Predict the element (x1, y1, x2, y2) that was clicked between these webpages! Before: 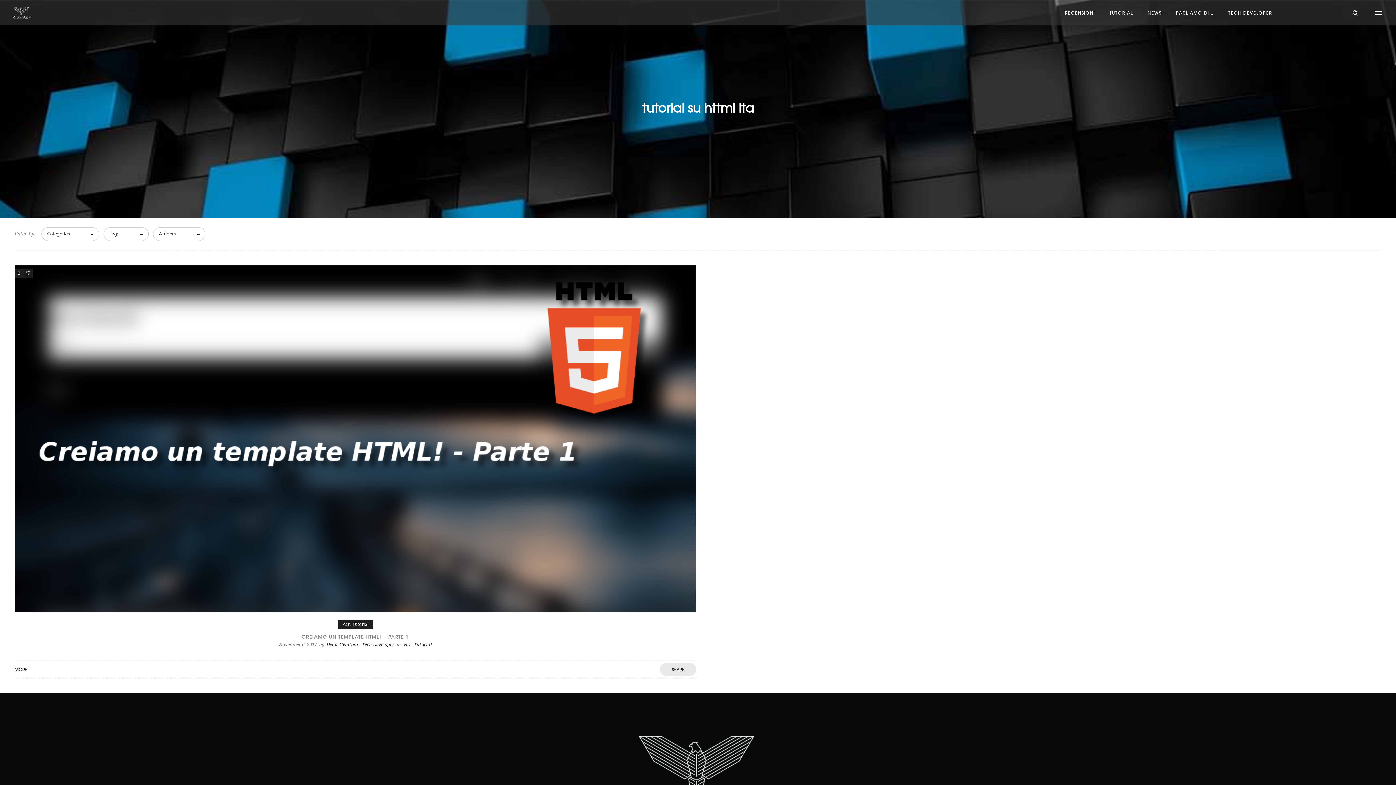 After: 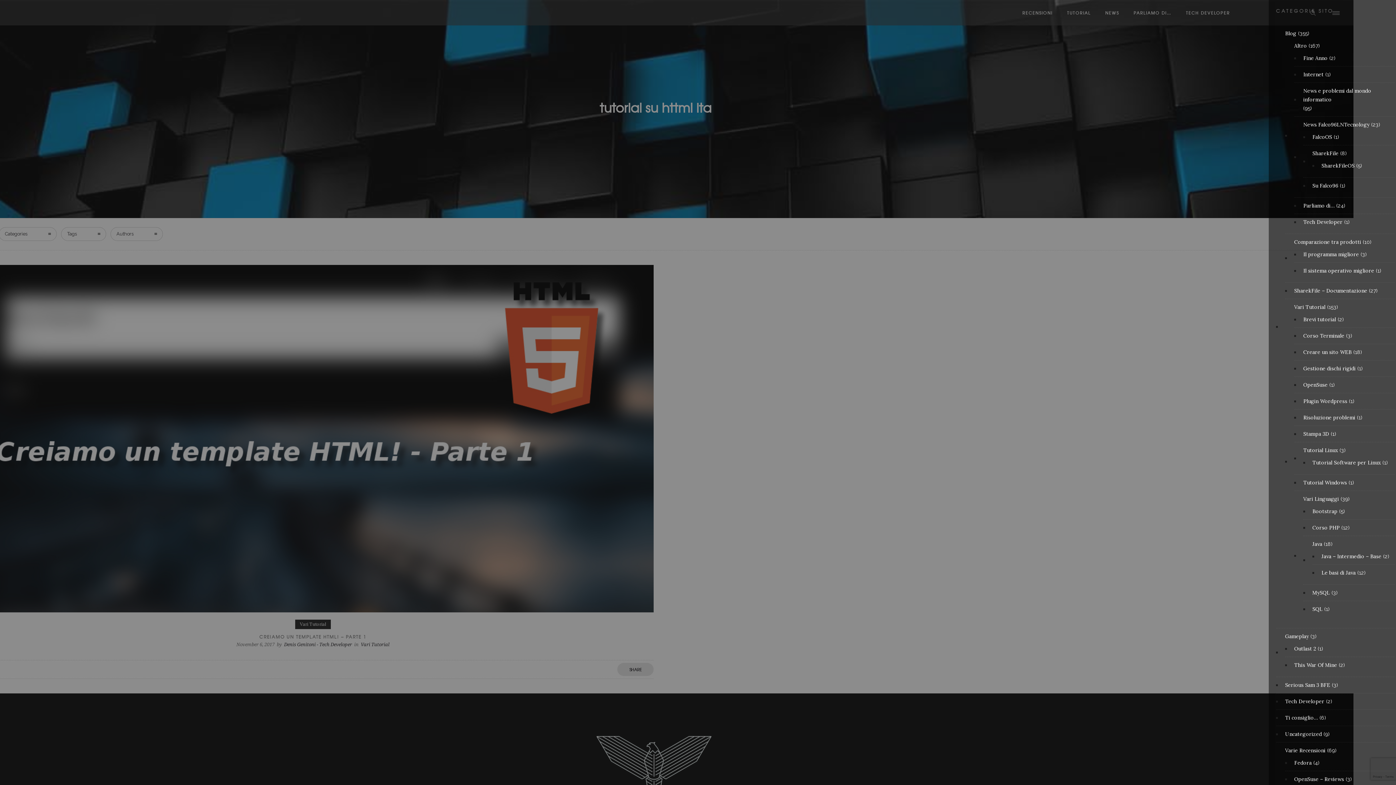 Action: bbox: (1372, 6, 1385, 19)